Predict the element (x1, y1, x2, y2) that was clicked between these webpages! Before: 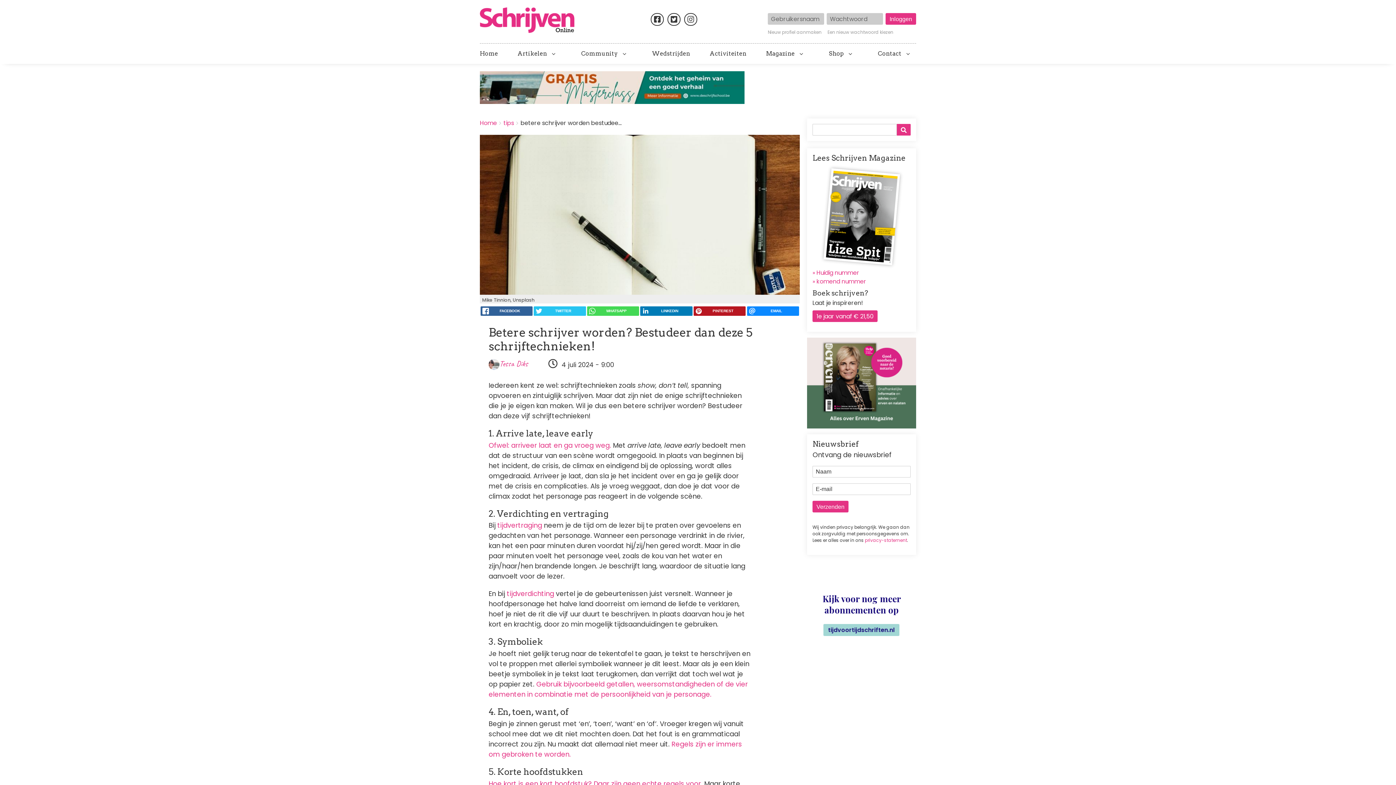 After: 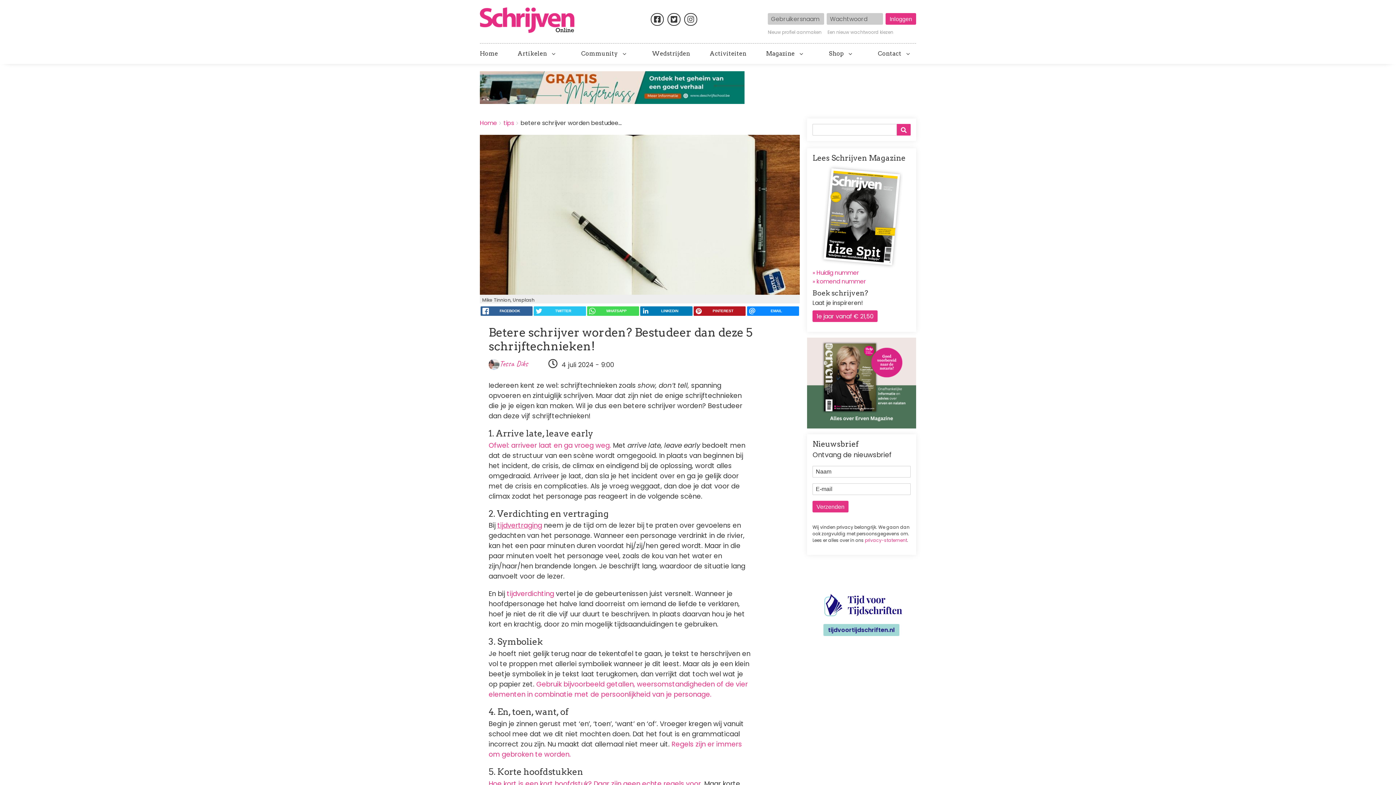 Action: bbox: (497, 521, 542, 530) label: tijdvertraging